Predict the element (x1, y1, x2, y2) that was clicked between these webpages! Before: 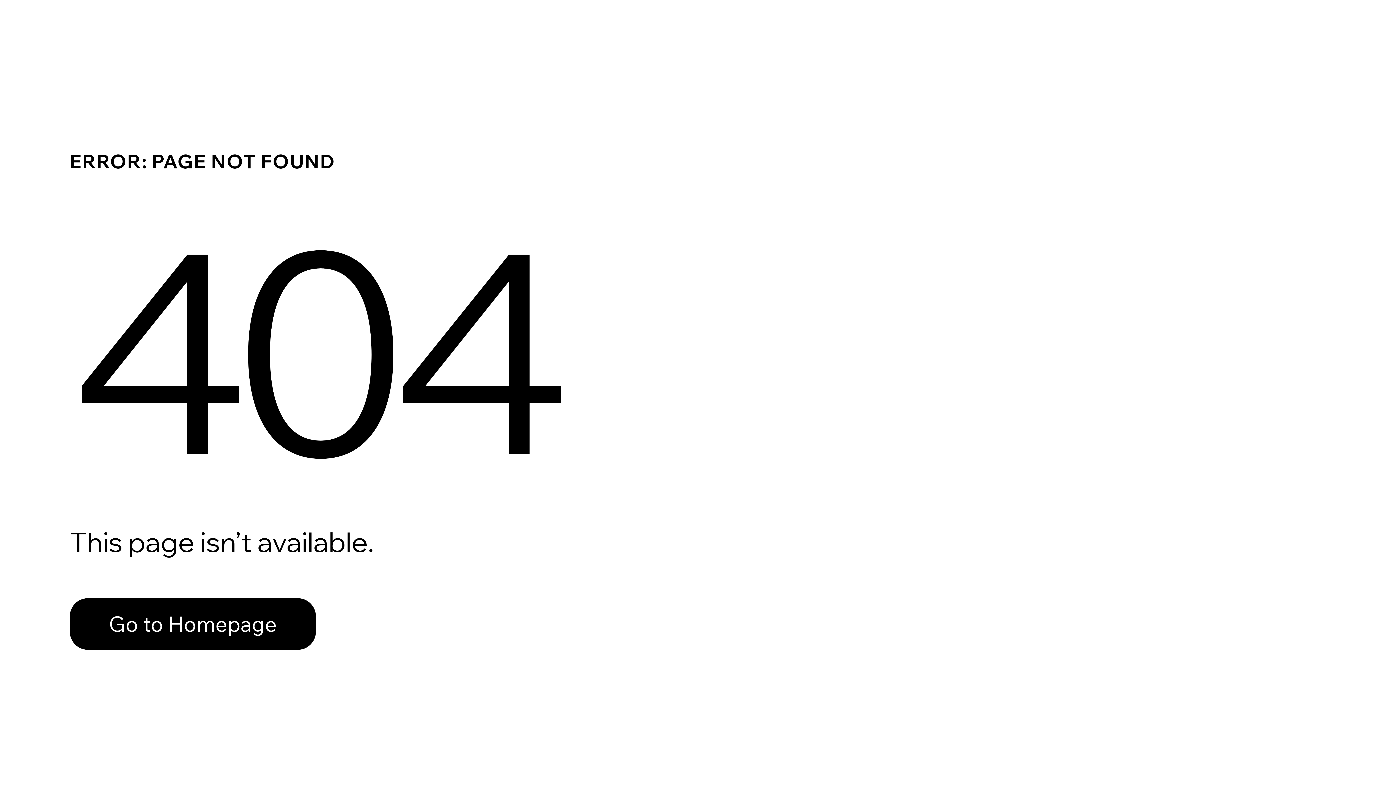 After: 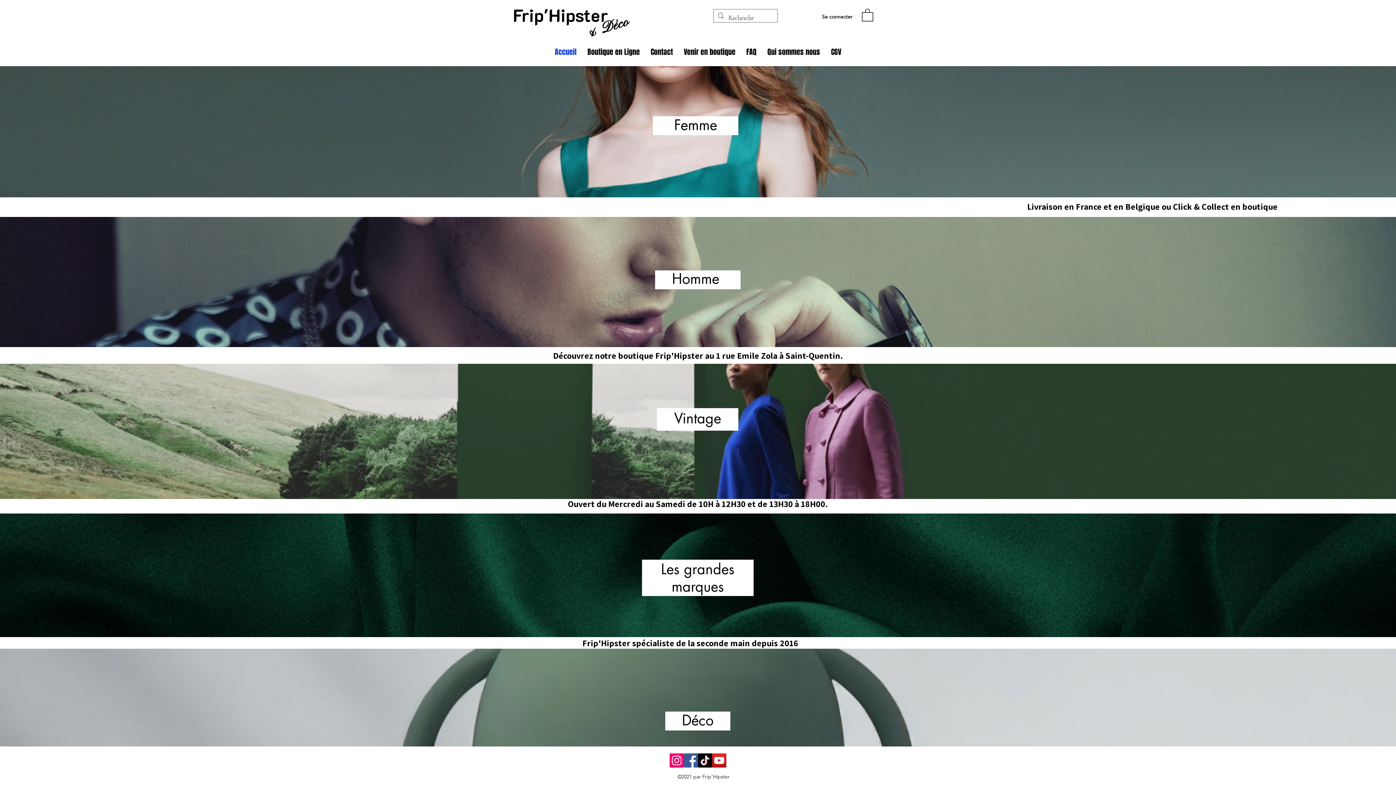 Action: bbox: (69, 582, 768, 659) label: Go to Homepage